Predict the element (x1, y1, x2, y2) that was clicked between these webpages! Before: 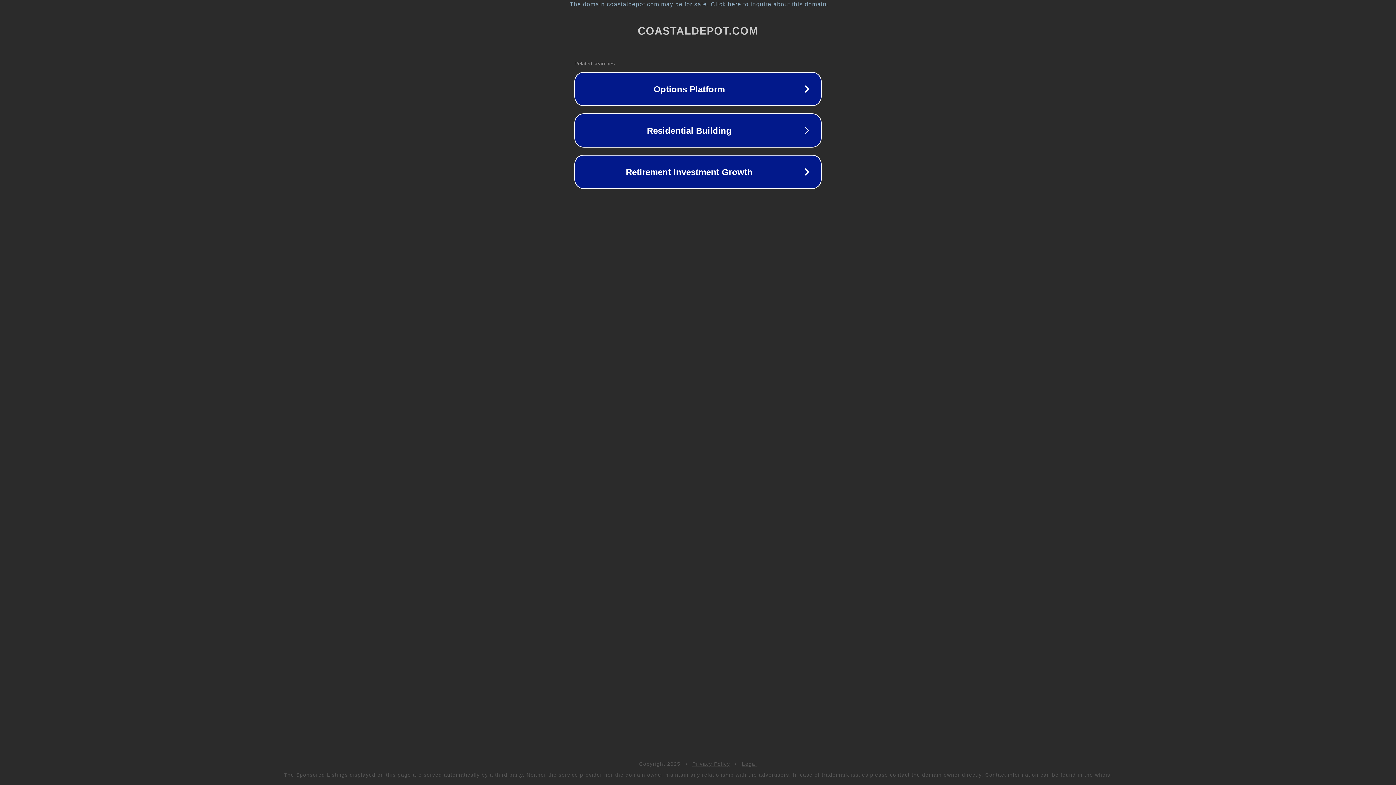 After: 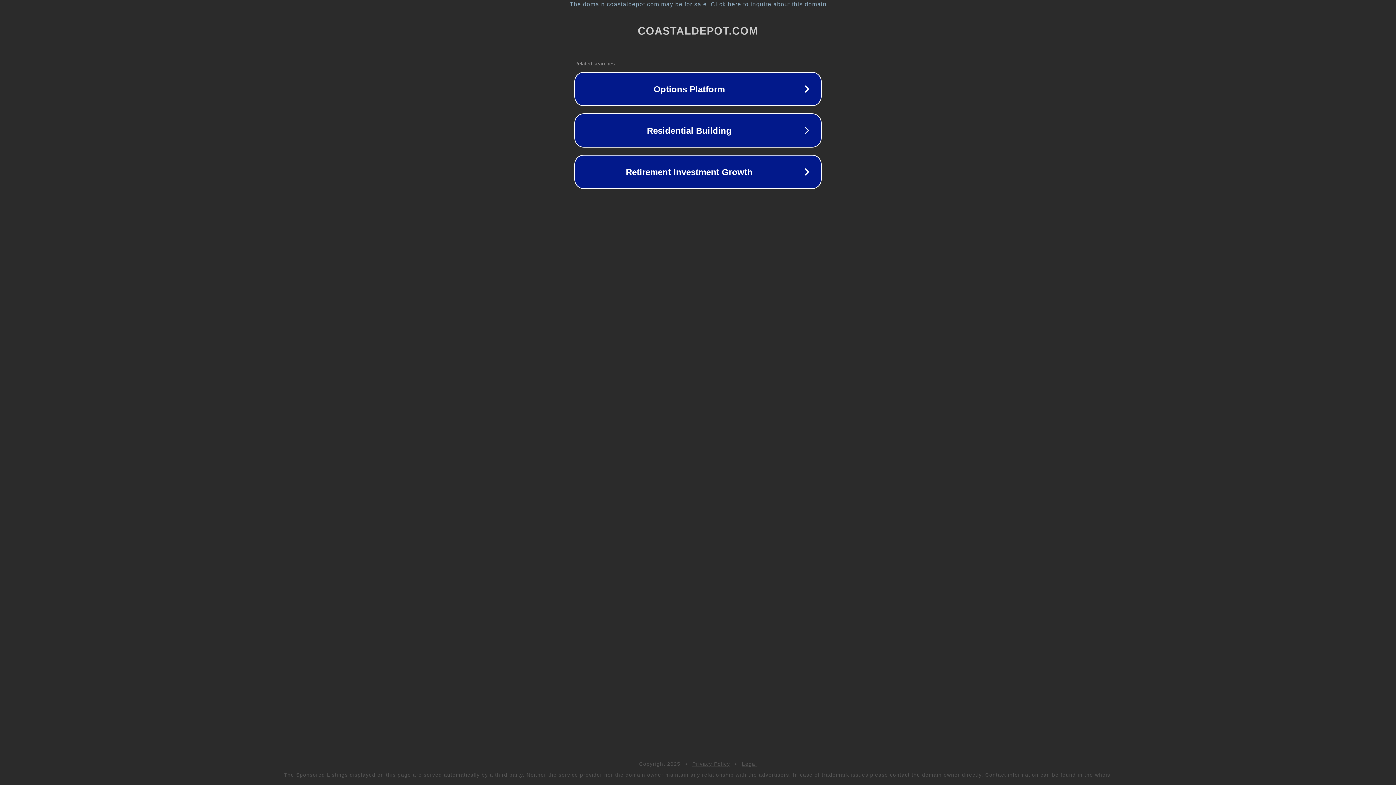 Action: label: Privacy Policy bbox: (692, 761, 730, 767)